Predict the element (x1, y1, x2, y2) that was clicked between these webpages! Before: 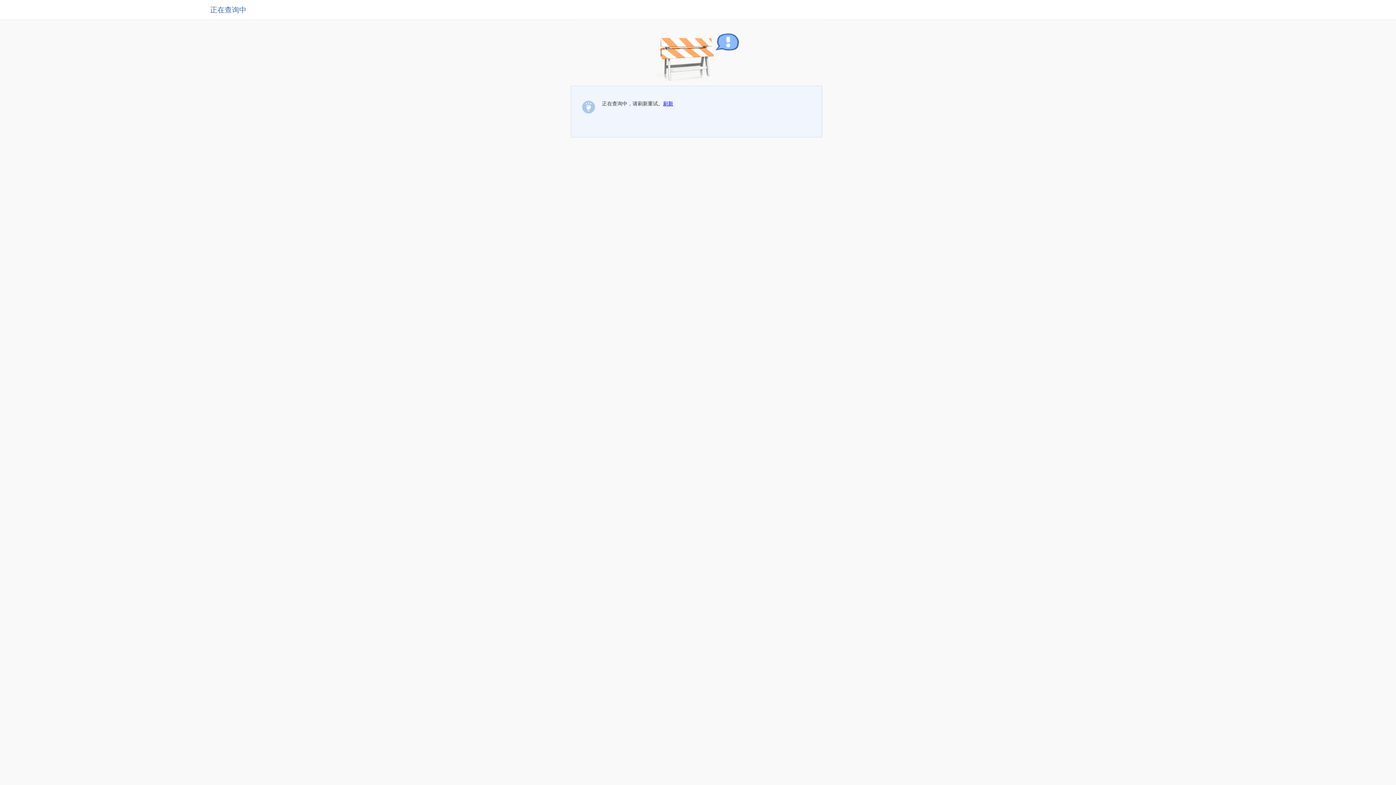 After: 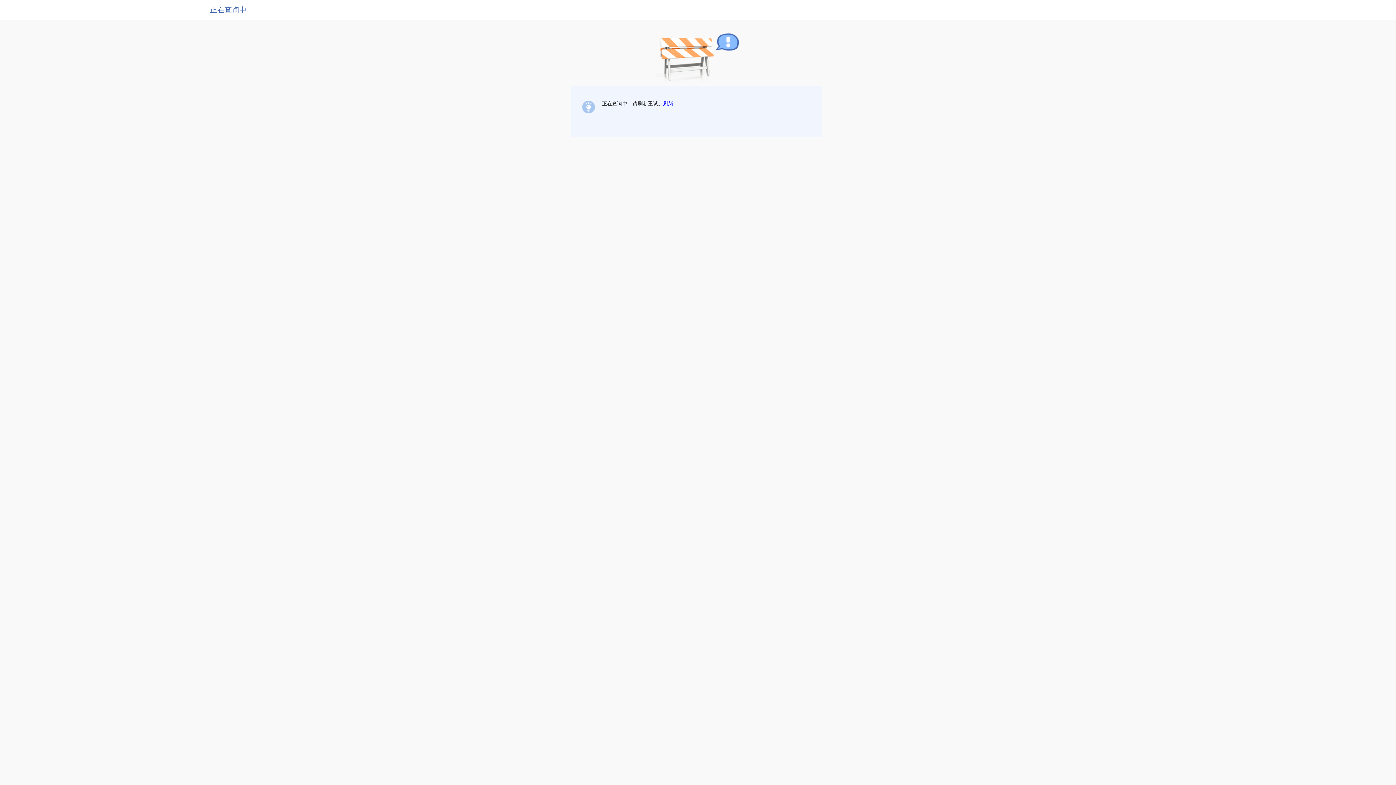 Action: label: 刷新 bbox: (663, 100, 673, 106)